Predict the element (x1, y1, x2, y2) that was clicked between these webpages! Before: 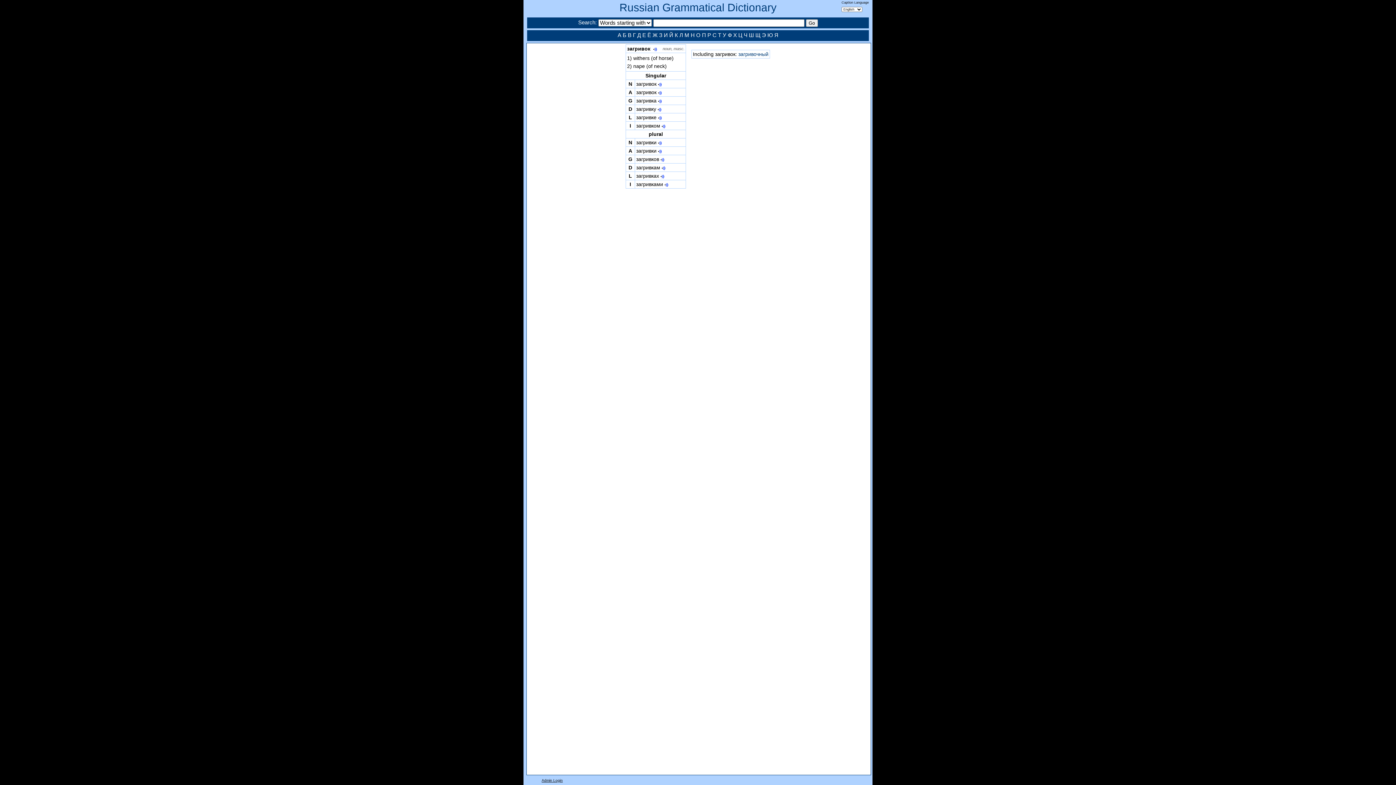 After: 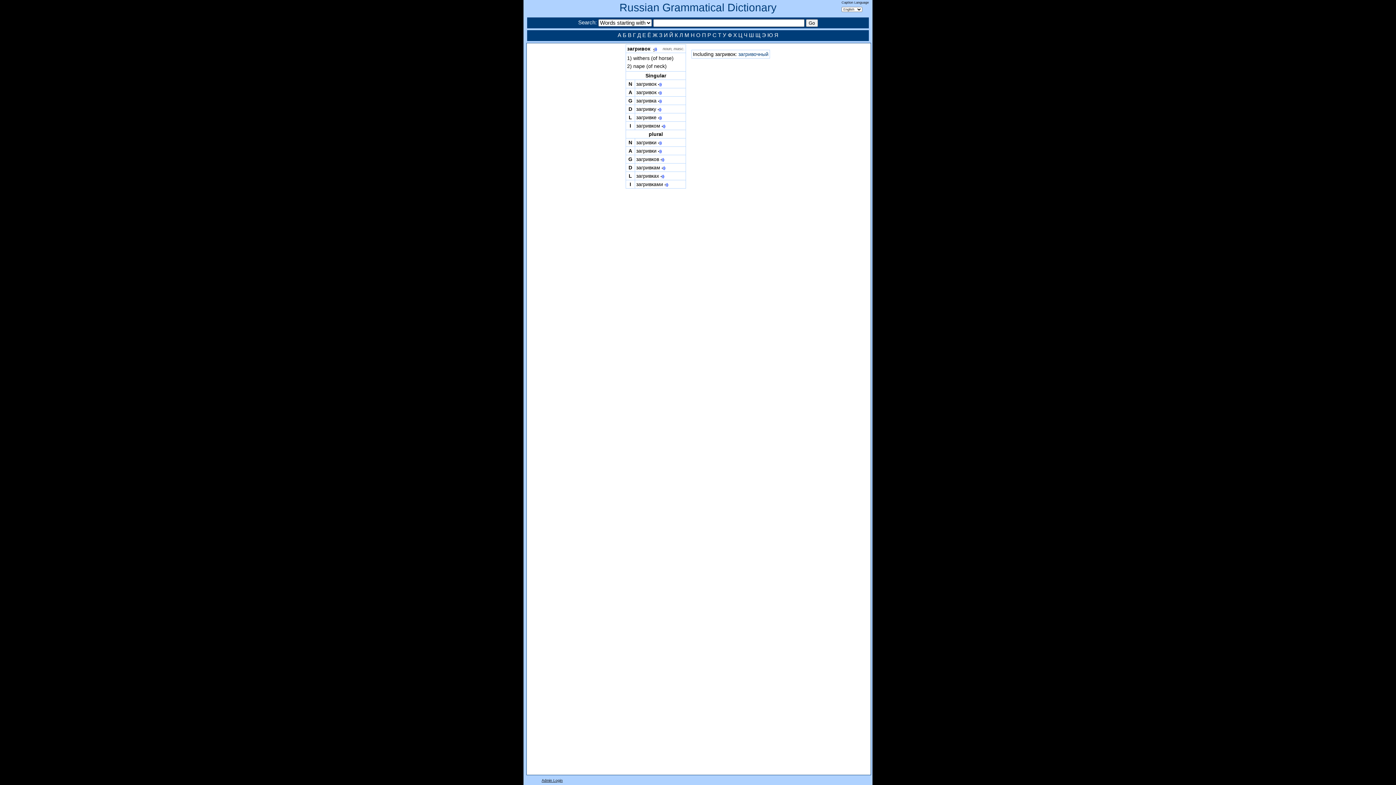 Action: bbox: (653, 47, 657, 51) label: •